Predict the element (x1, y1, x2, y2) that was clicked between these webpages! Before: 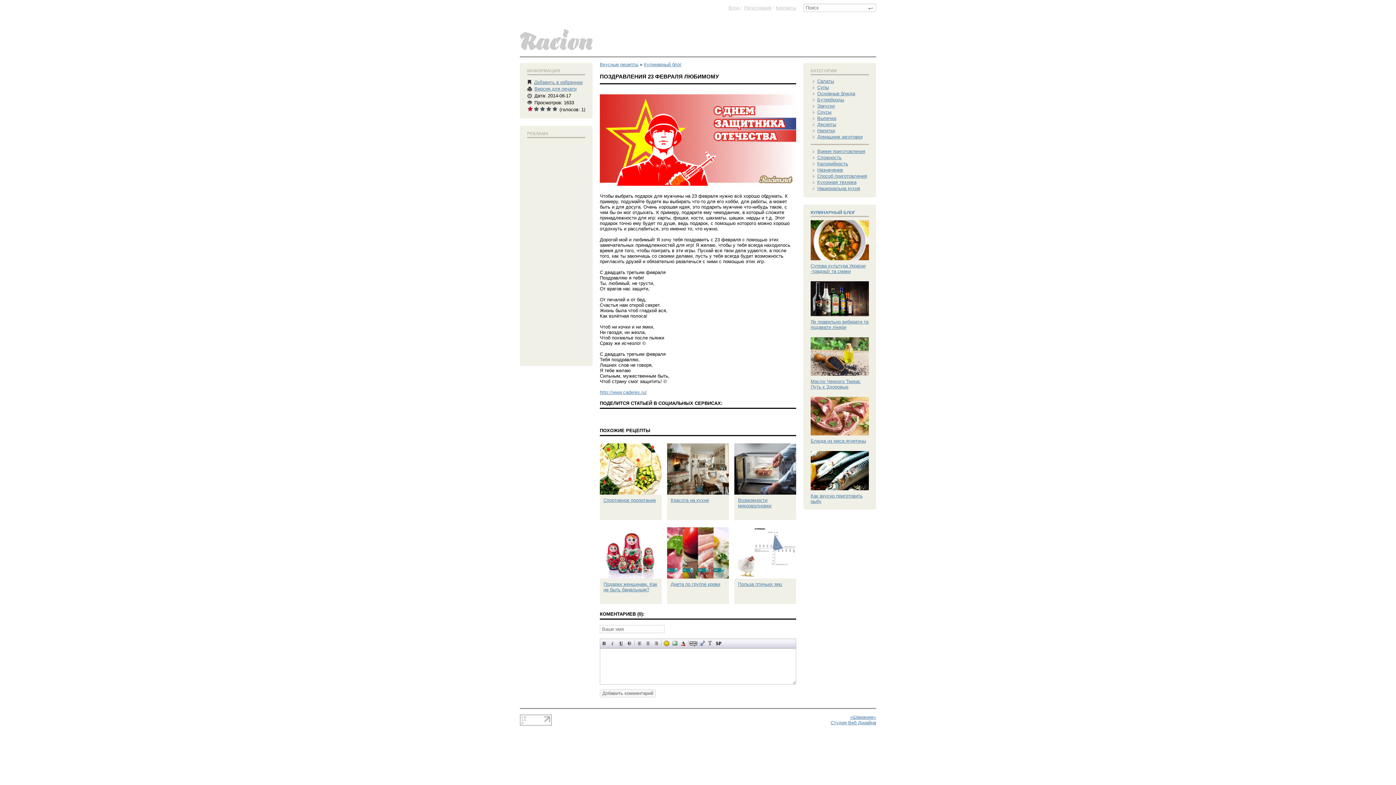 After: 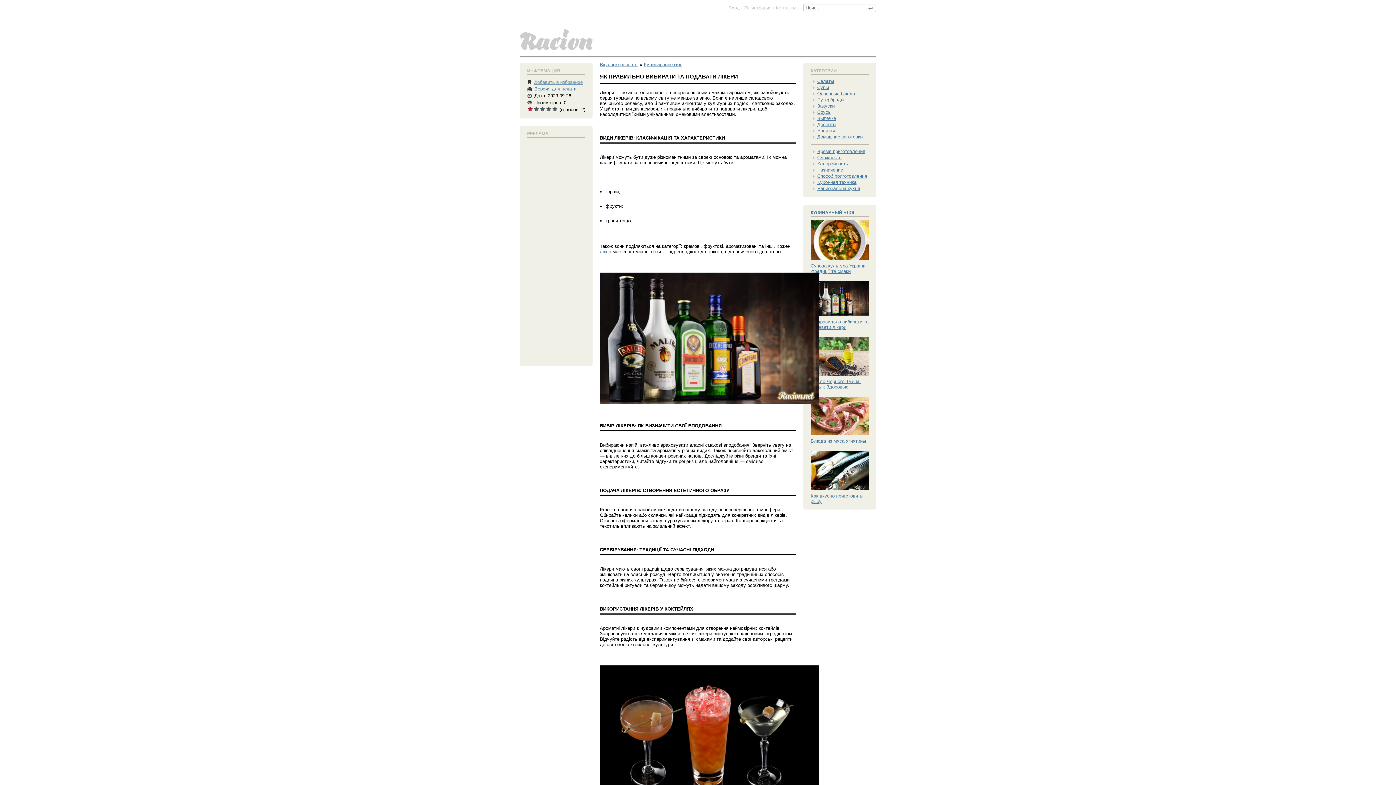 Action: bbox: (810, 313, 869, 330) label:  Як правильно вибирати та подавати лікери